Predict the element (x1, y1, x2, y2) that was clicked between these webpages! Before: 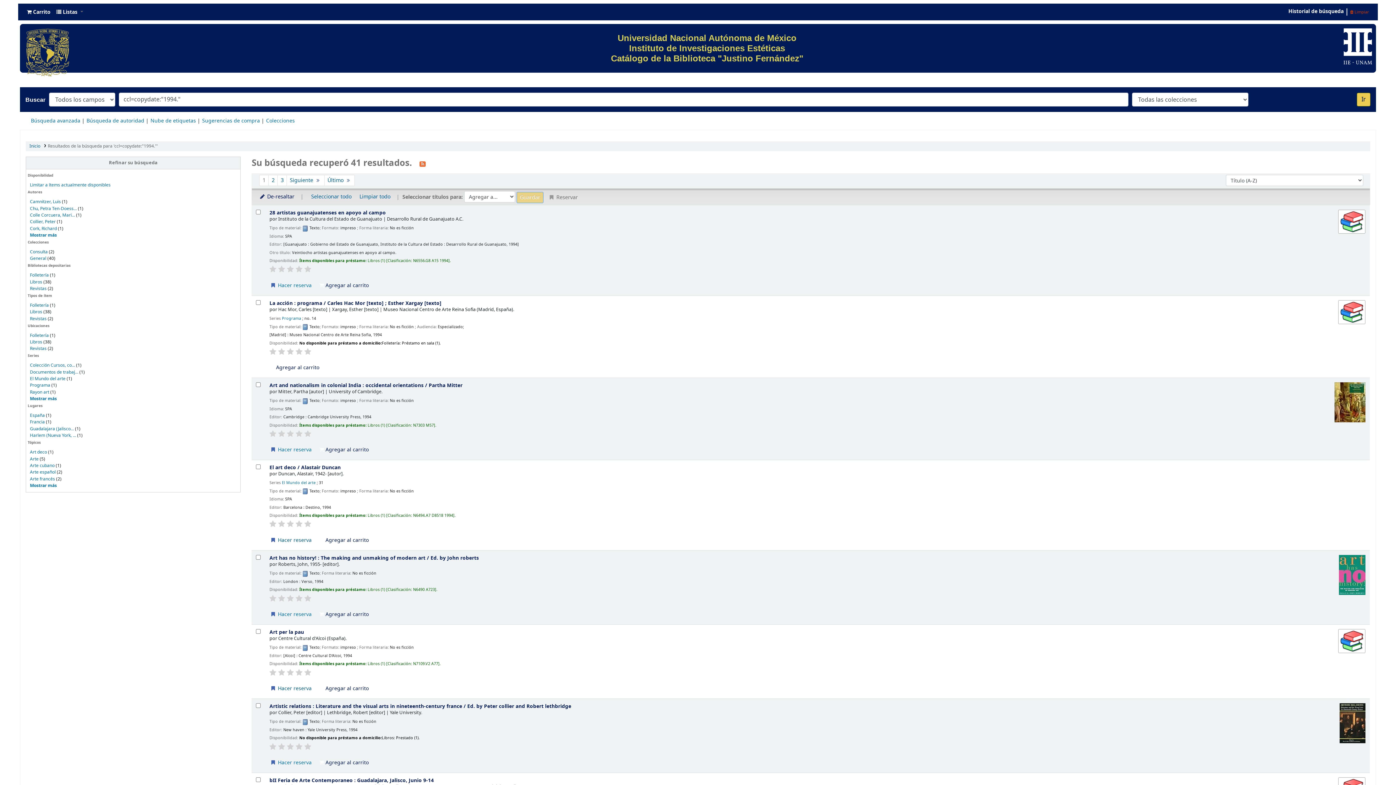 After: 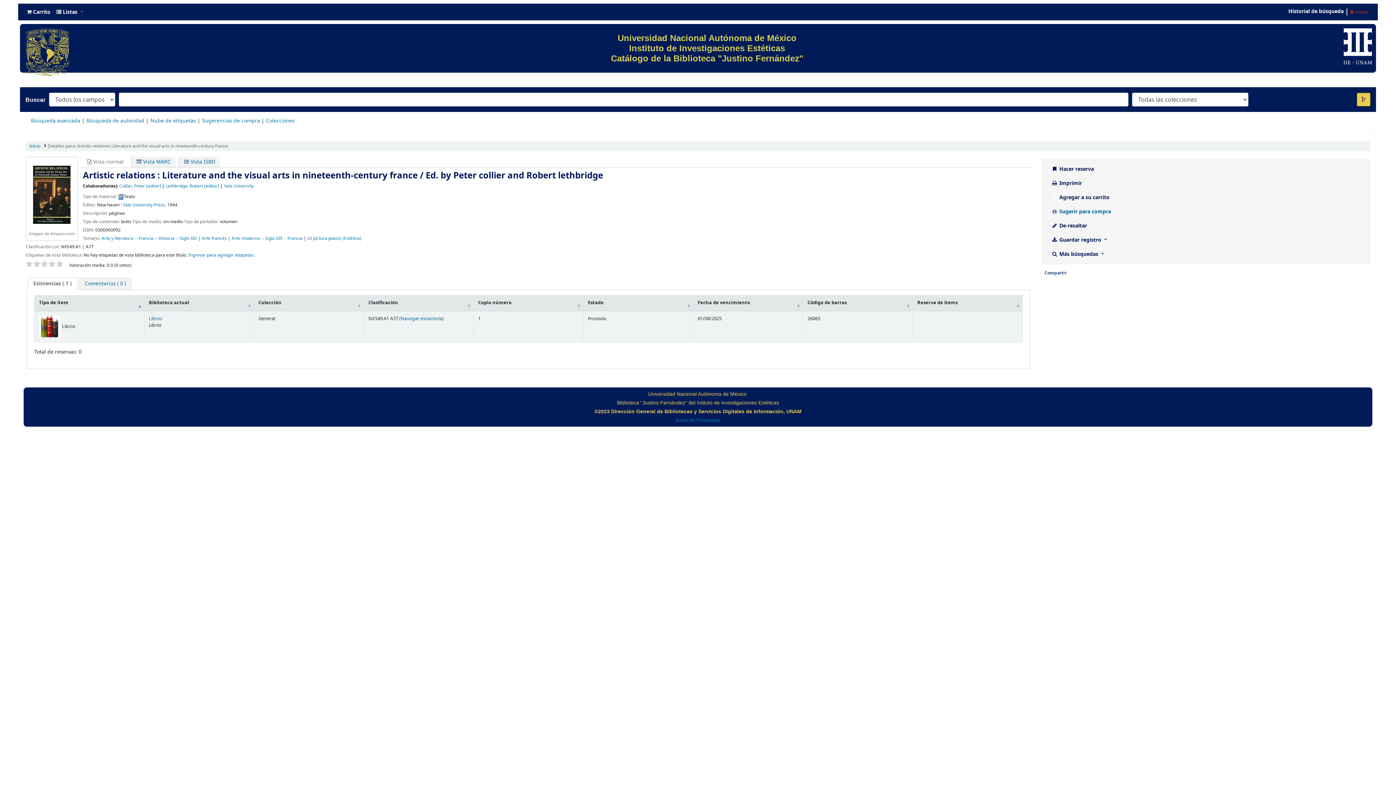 Action: label: Artistic relations : Literature and the visual arts in nineteenth-century france / Ed. by Peter collier and Robert lethbridge bbox: (269, 702, 571, 710)